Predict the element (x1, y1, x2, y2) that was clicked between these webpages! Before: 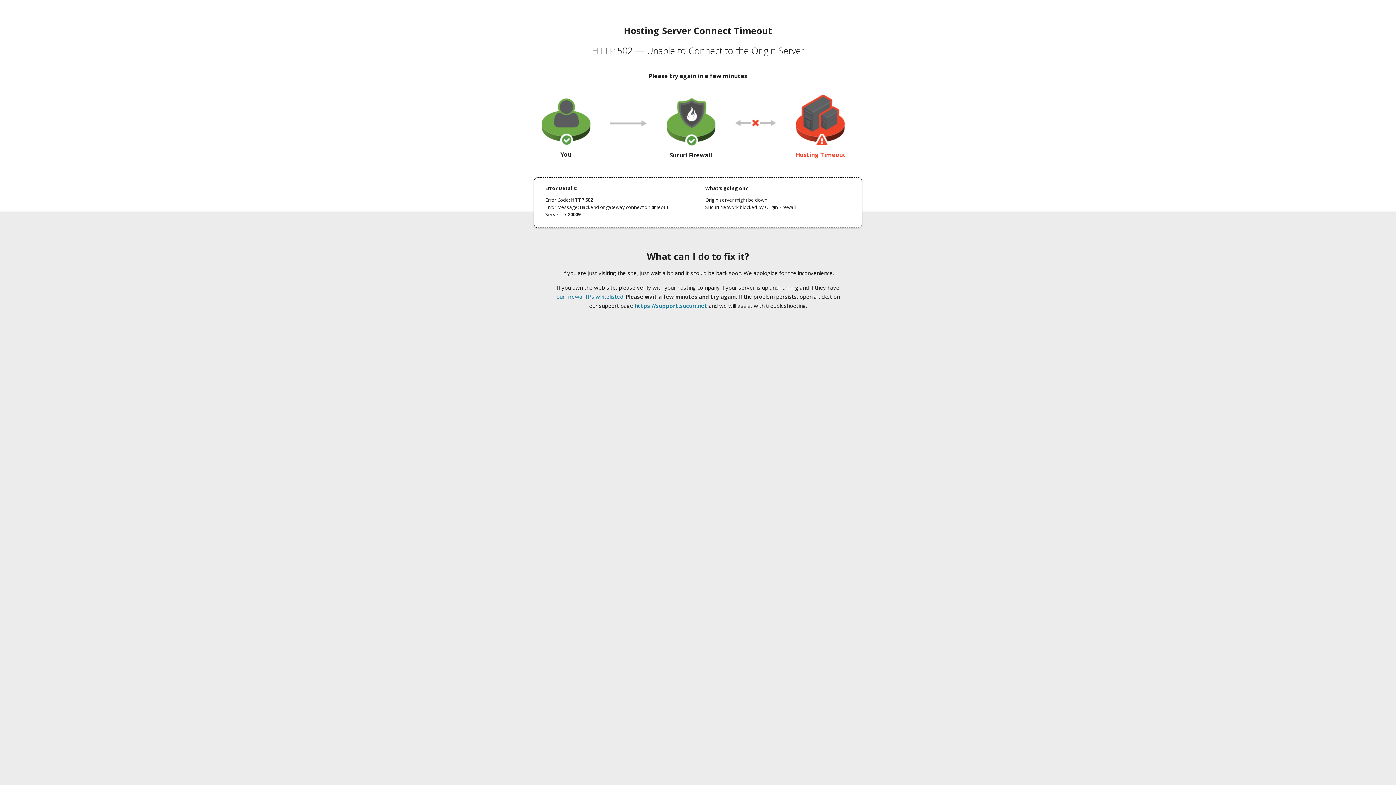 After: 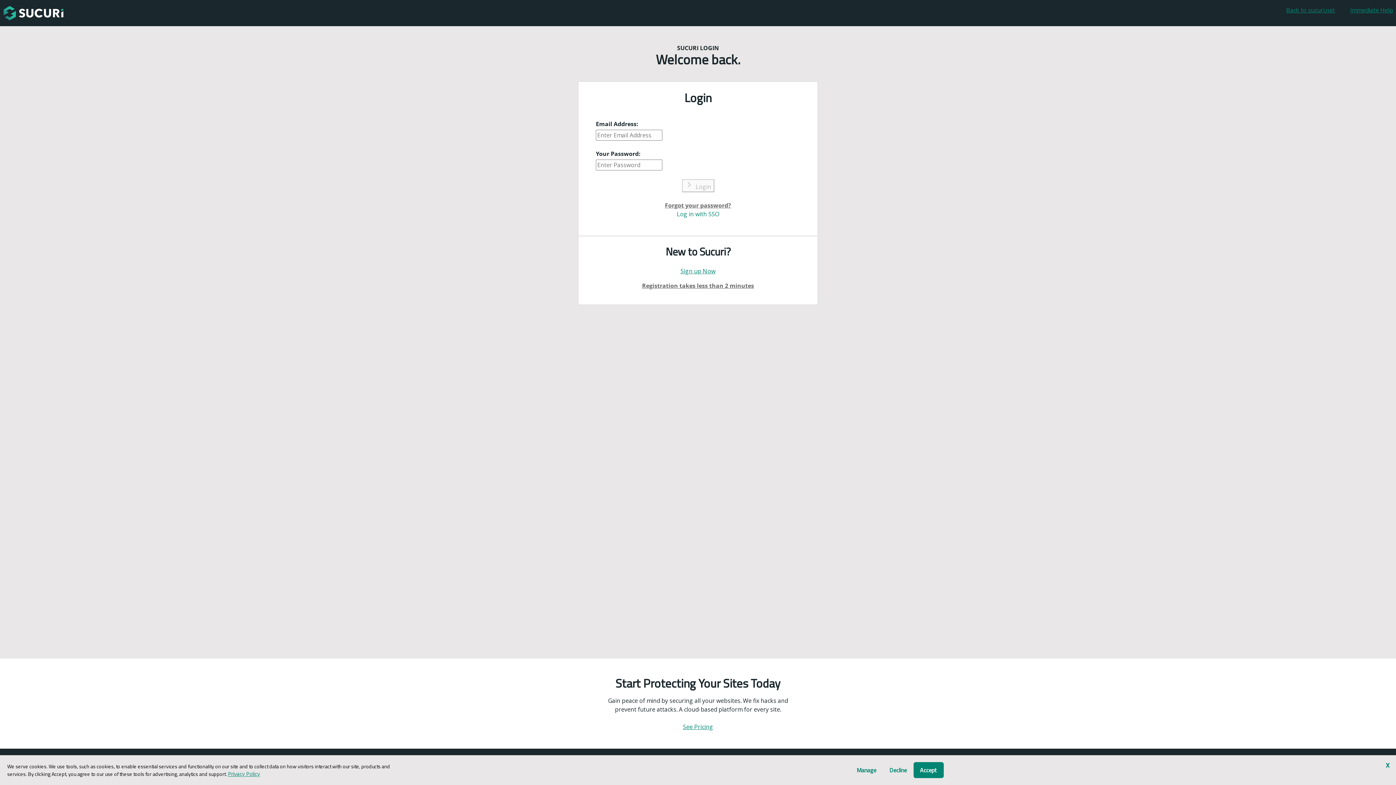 Action: bbox: (634, 302, 707, 309) label: https://support.sucuri.net